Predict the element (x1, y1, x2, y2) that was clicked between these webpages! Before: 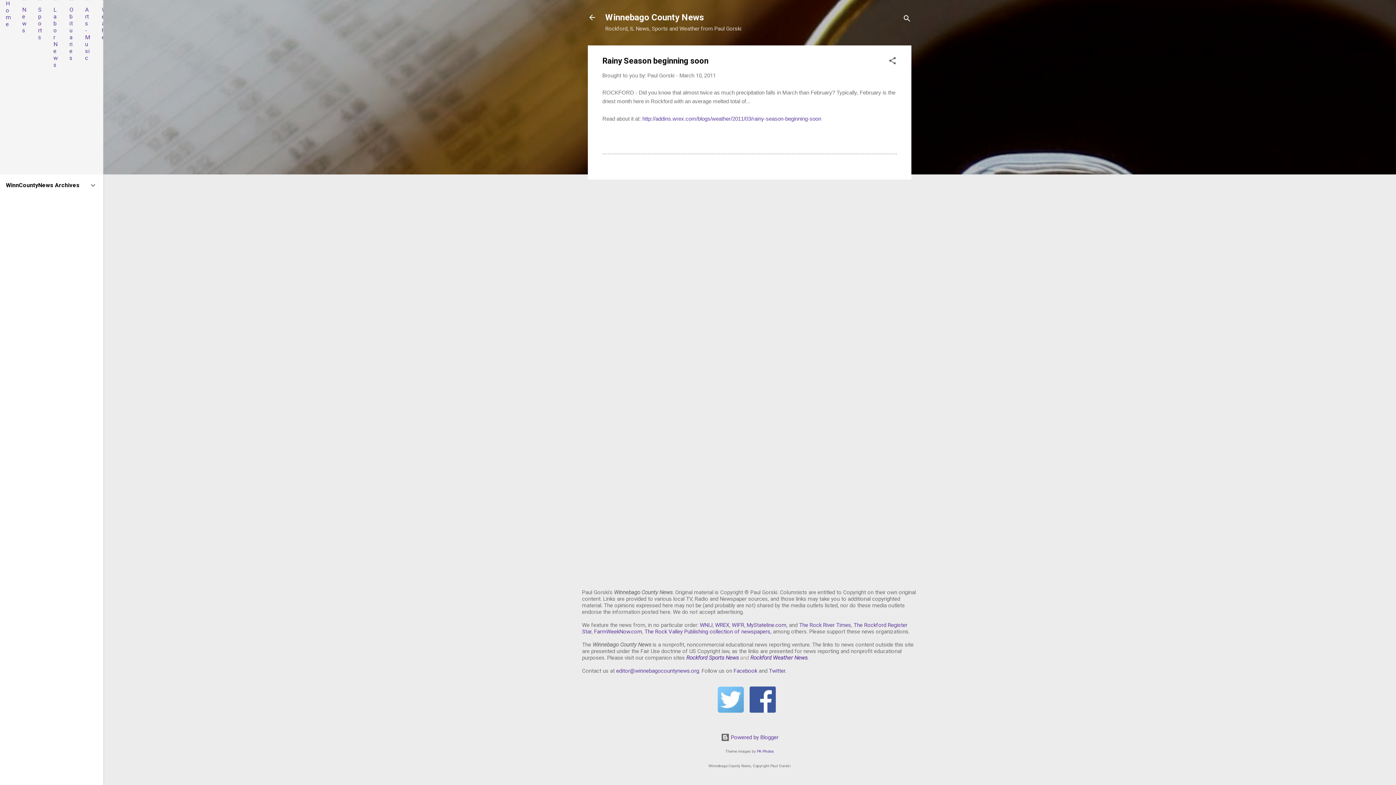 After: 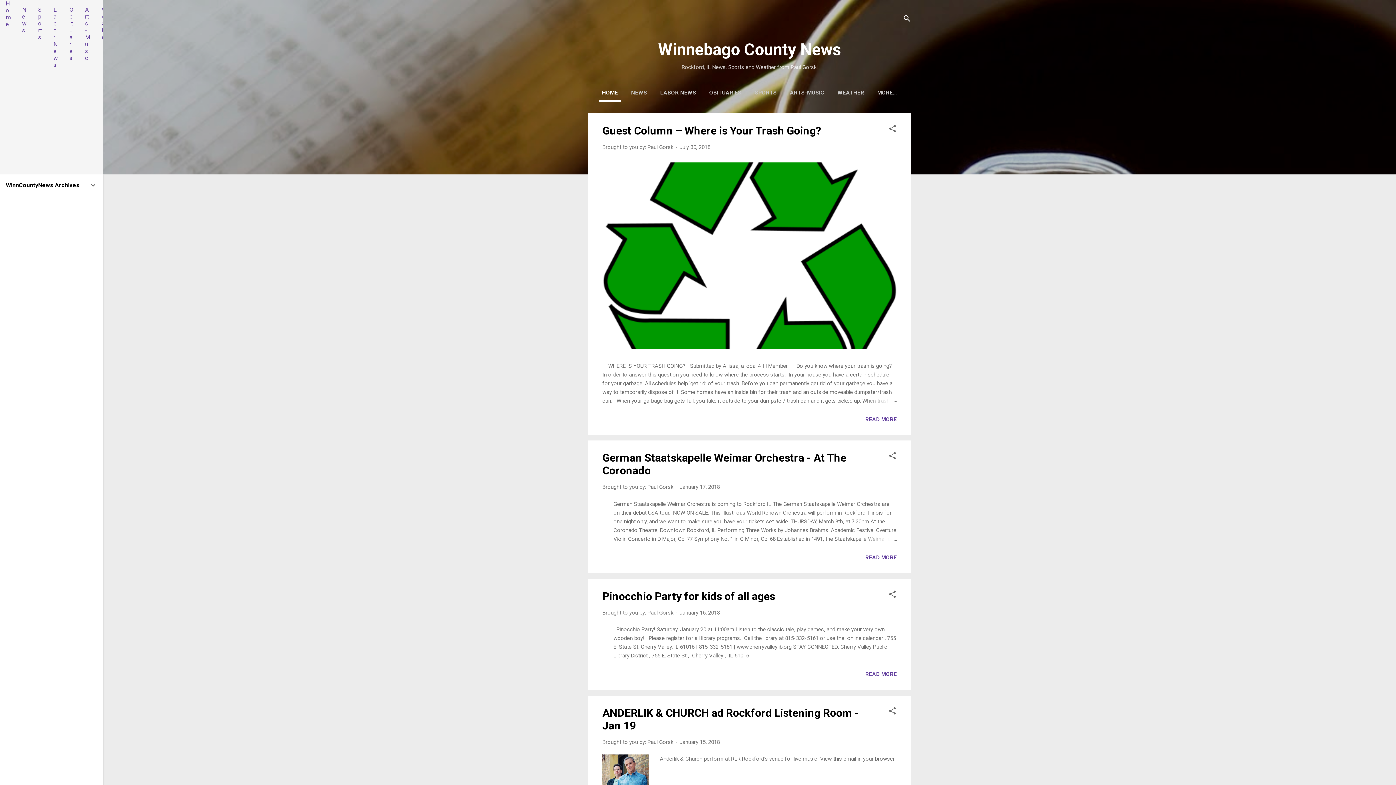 Action: bbox: (583, 8, 601, 26)